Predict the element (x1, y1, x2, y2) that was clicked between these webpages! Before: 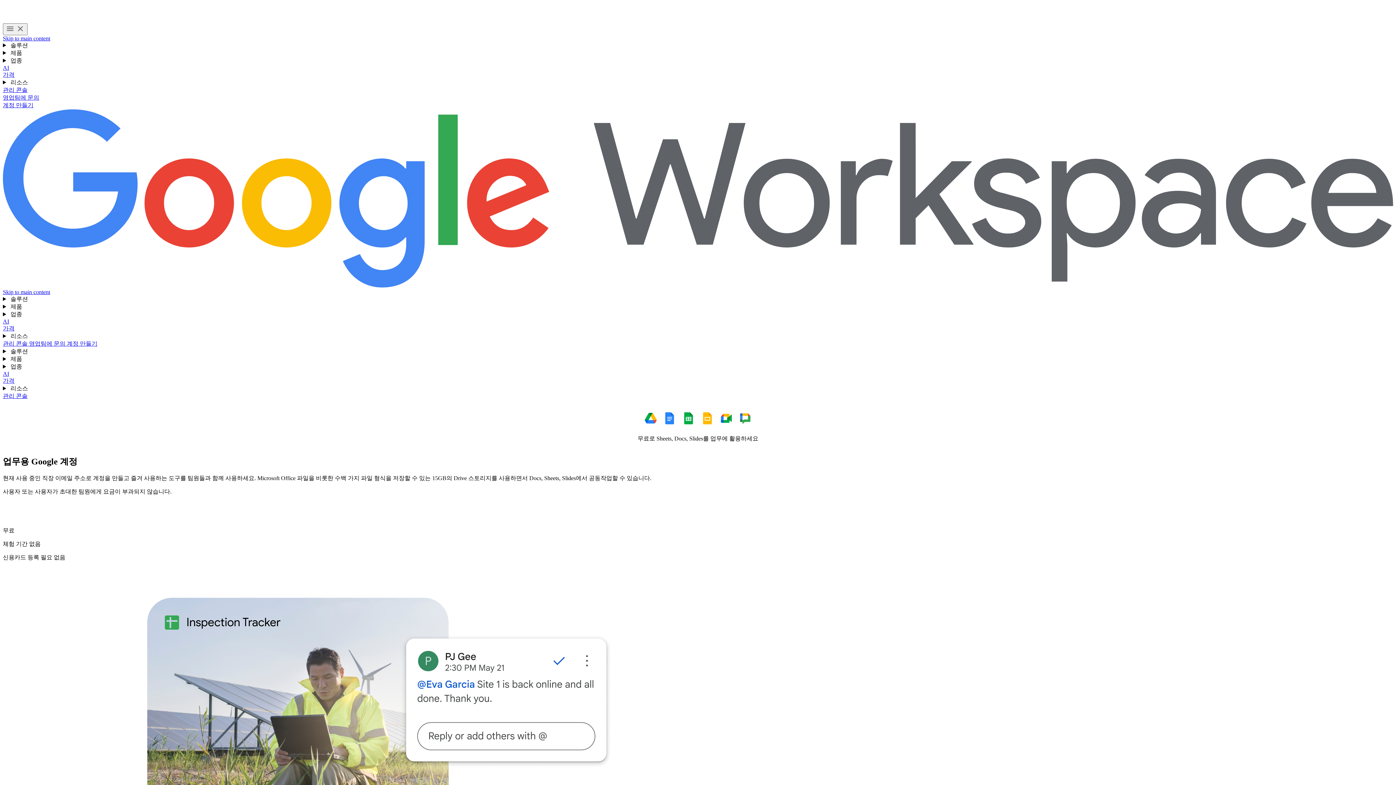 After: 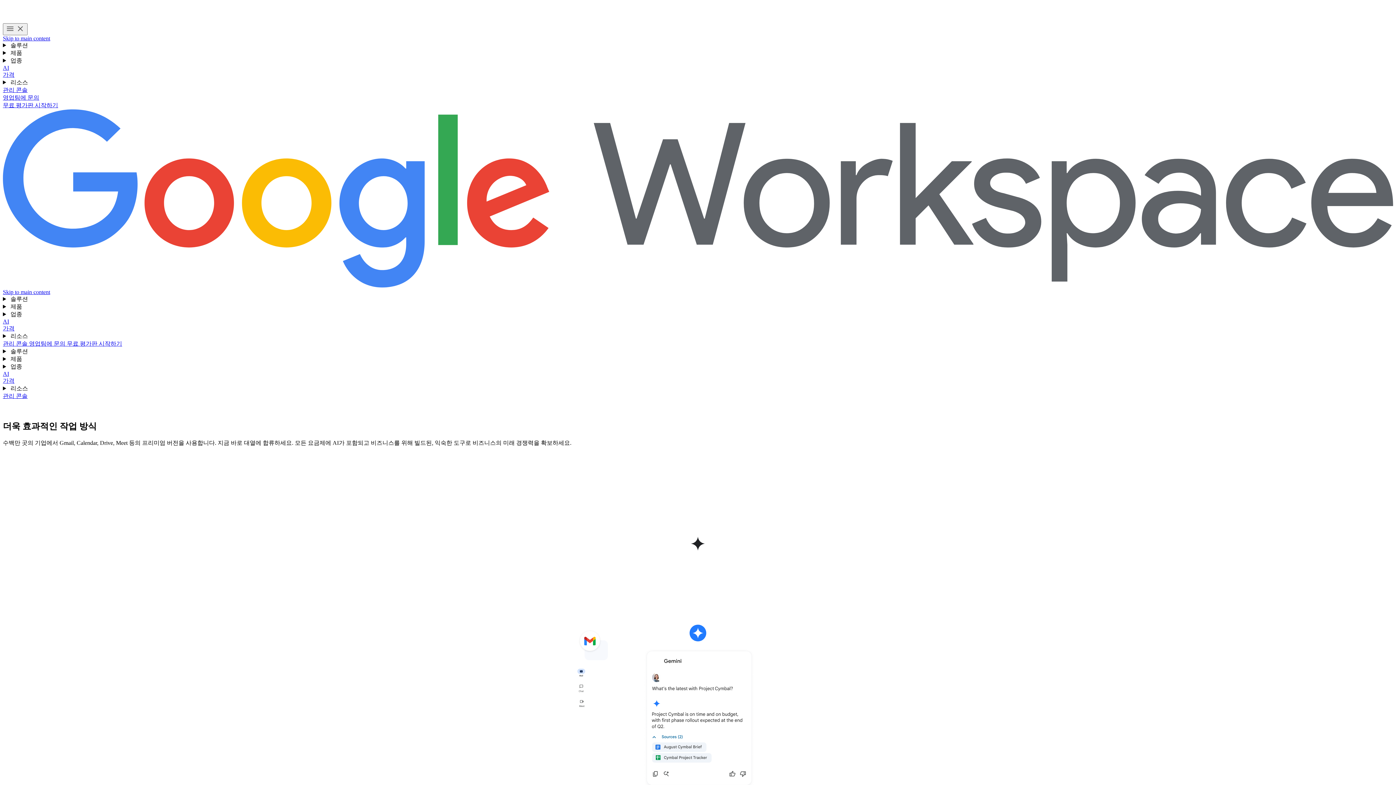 Action: label: Google Workspace bbox: (2, 109, 1393, 289)